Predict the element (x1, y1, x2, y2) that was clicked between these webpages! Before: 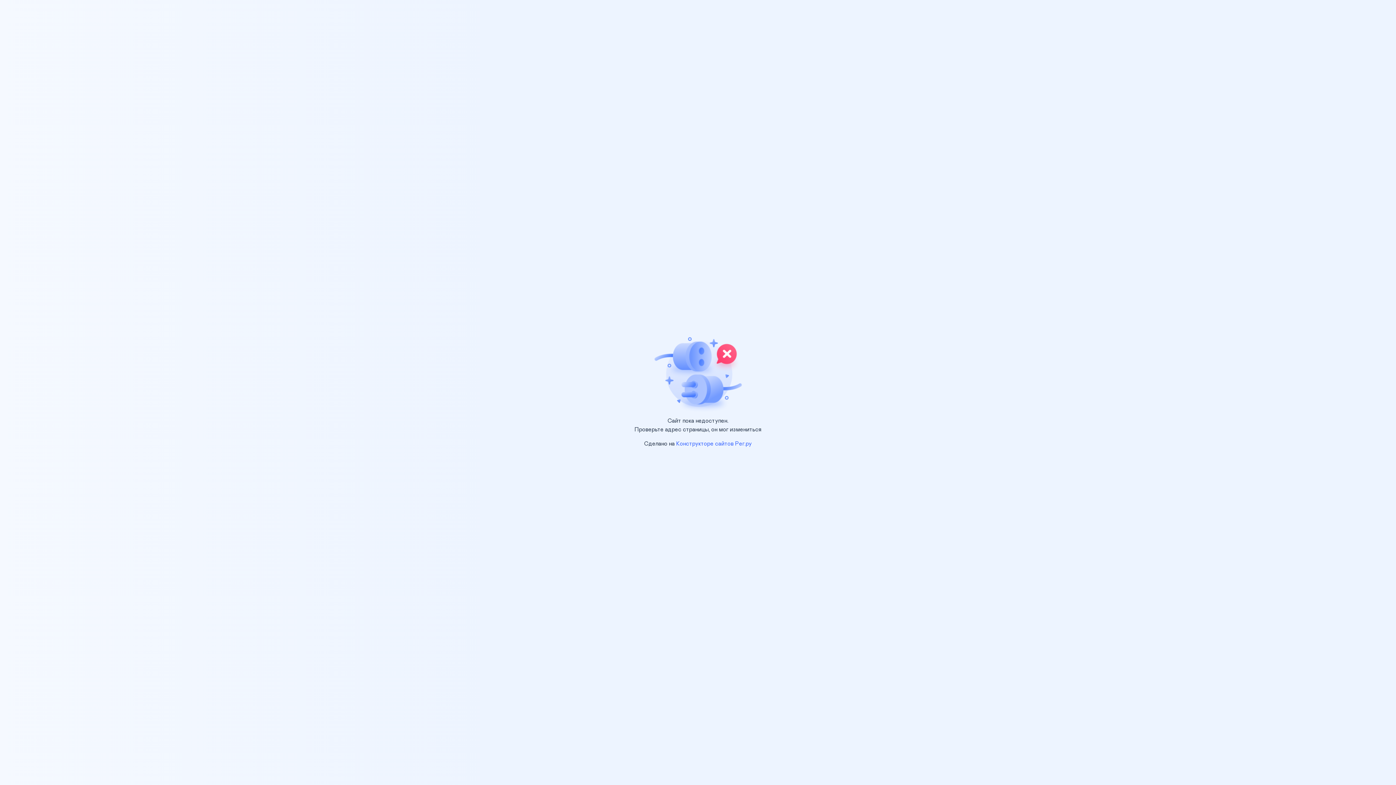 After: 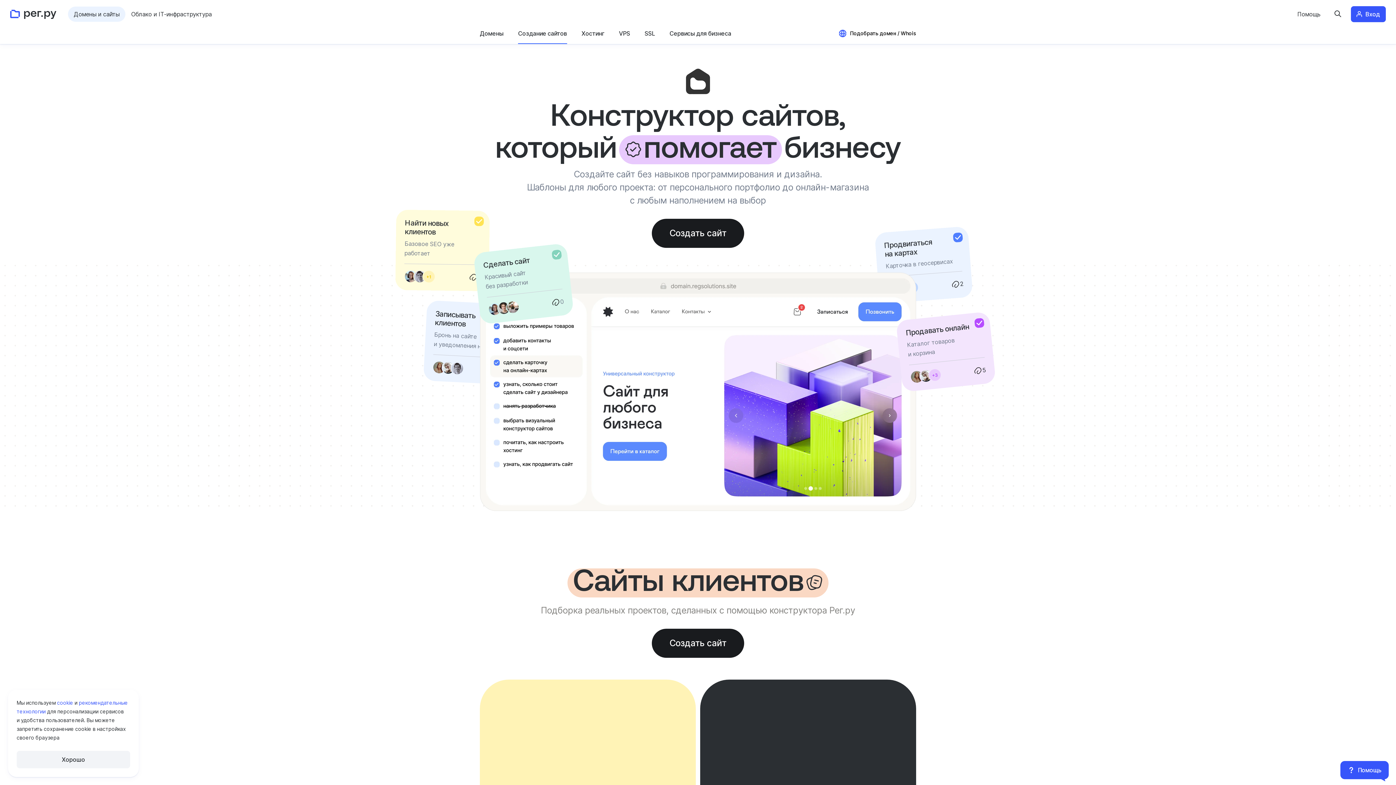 Action: bbox: (676, 441, 752, 446) label: Конструкторе сайтов Рег.ру